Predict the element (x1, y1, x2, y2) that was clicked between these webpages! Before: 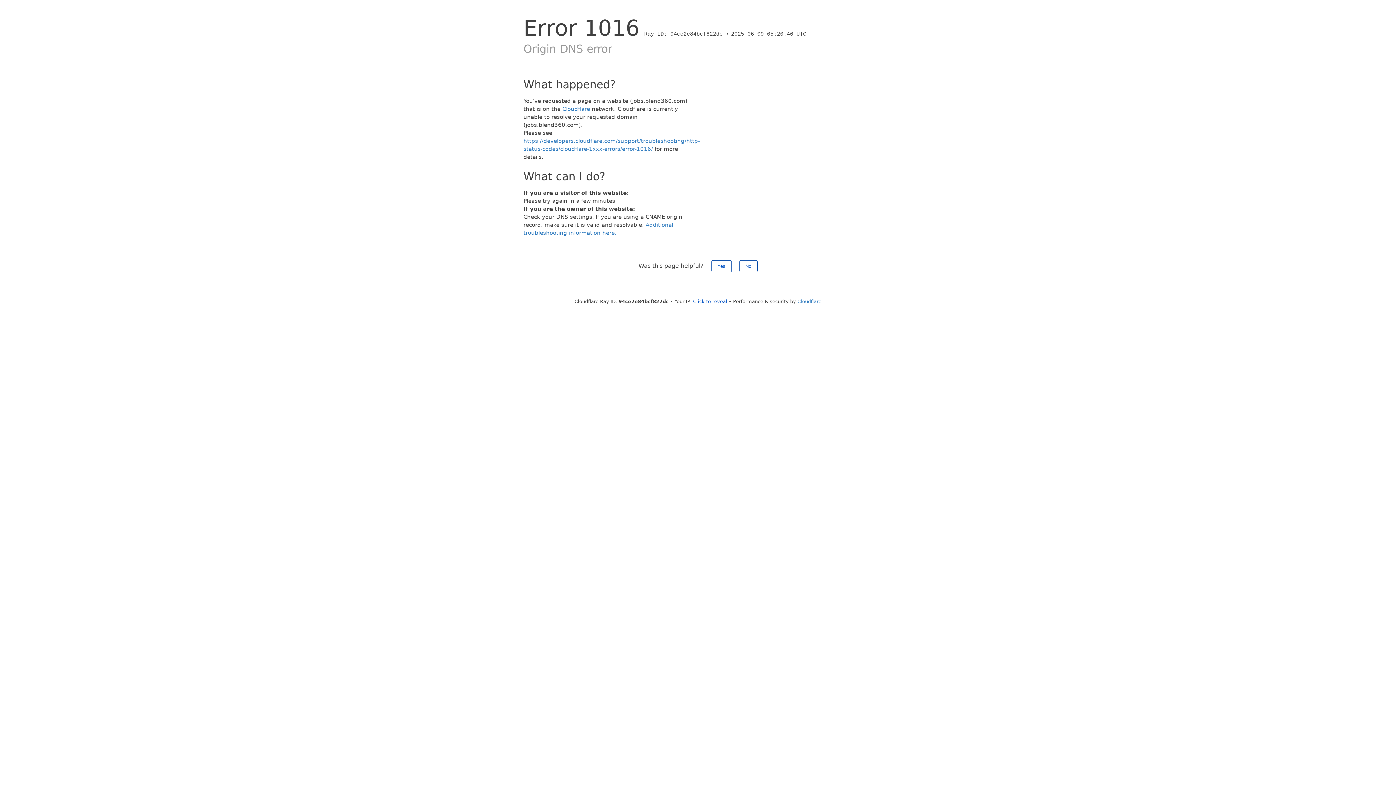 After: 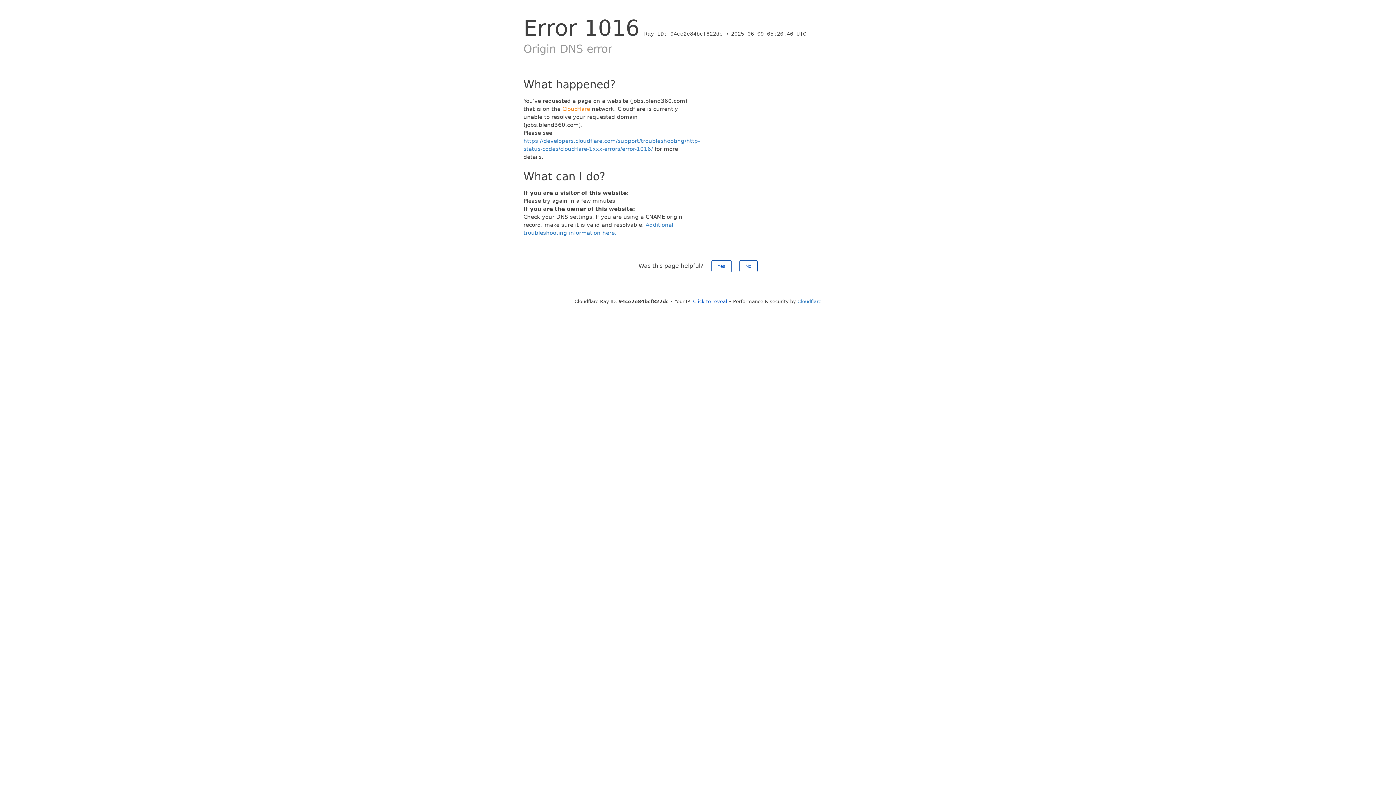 Action: label: Cloudflare bbox: (562, 105, 590, 112)